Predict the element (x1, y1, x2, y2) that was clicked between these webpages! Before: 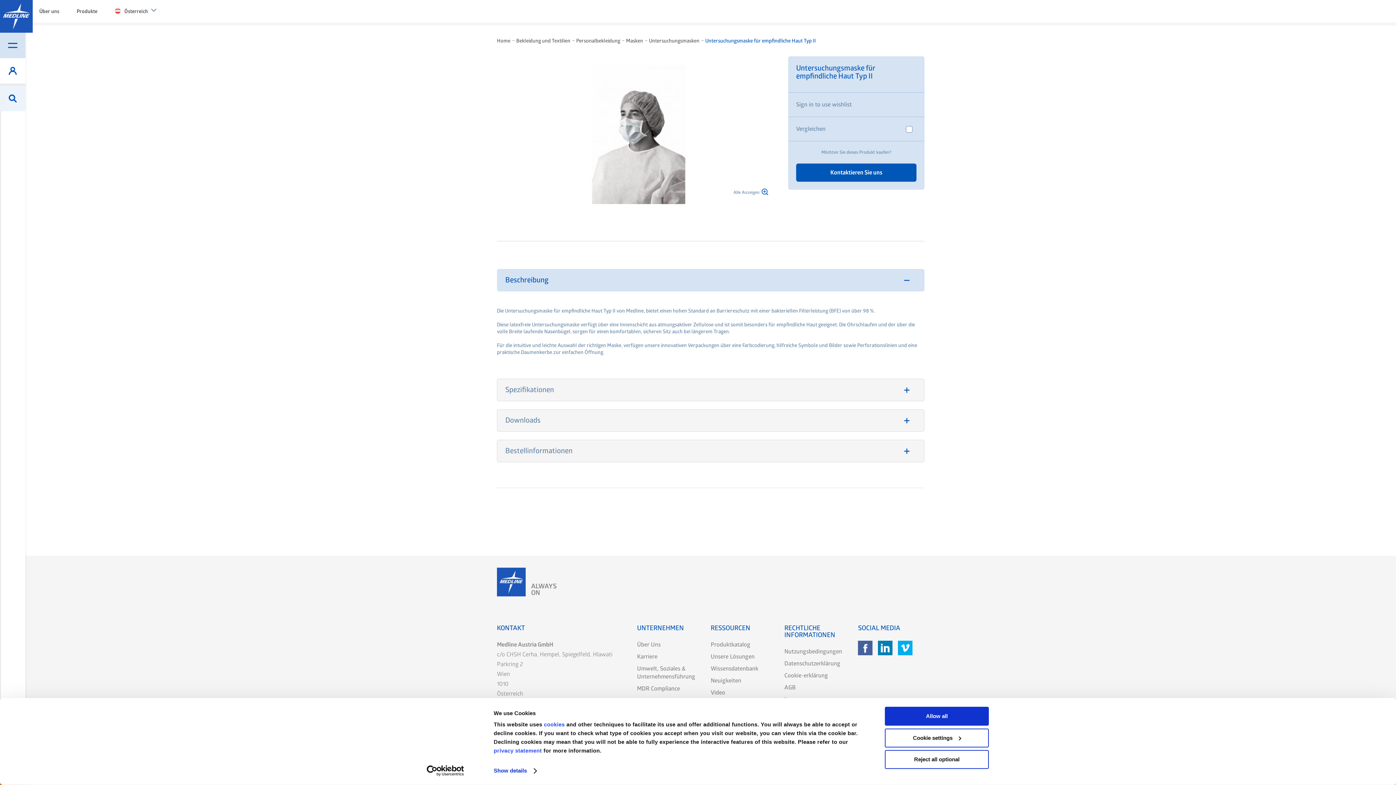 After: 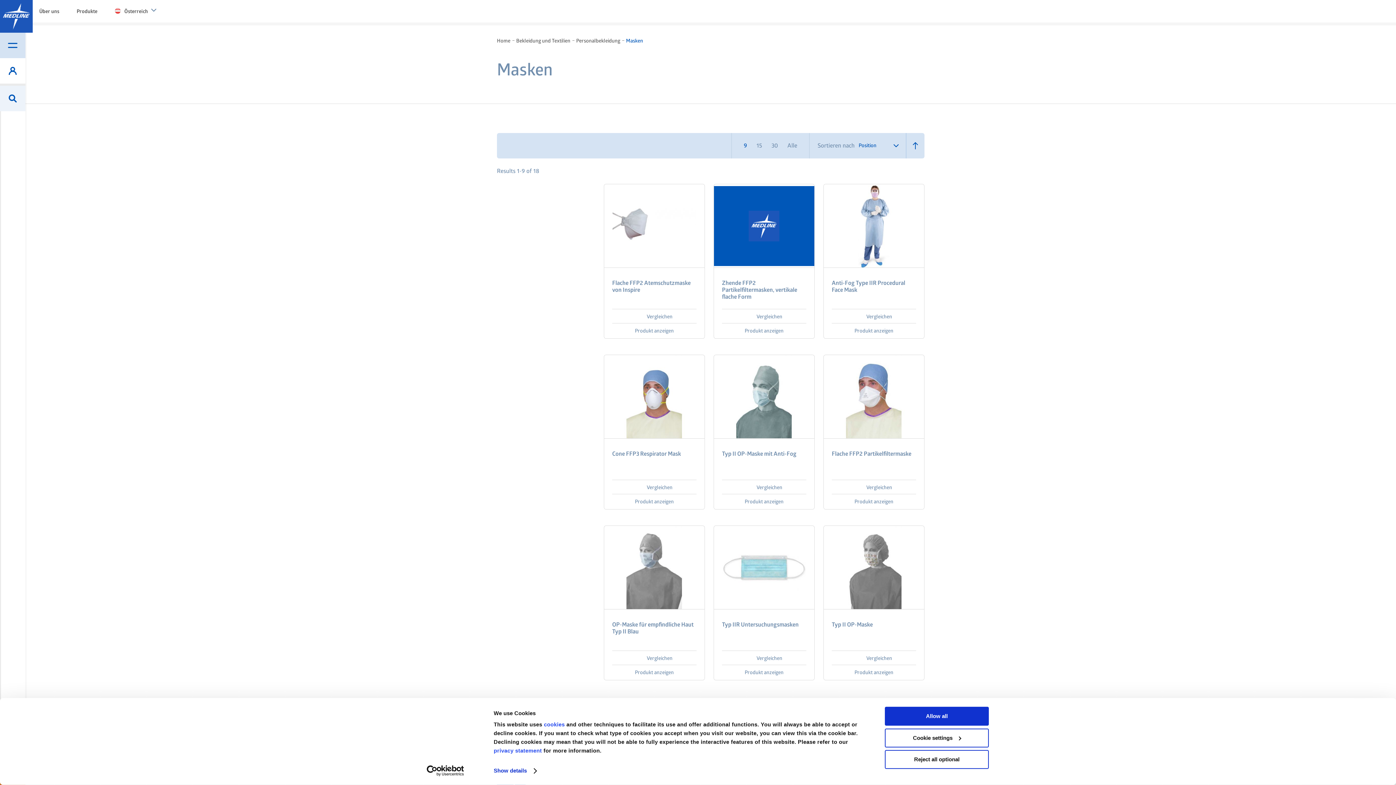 Action: bbox: (626, 37, 643, 44) label: Masken